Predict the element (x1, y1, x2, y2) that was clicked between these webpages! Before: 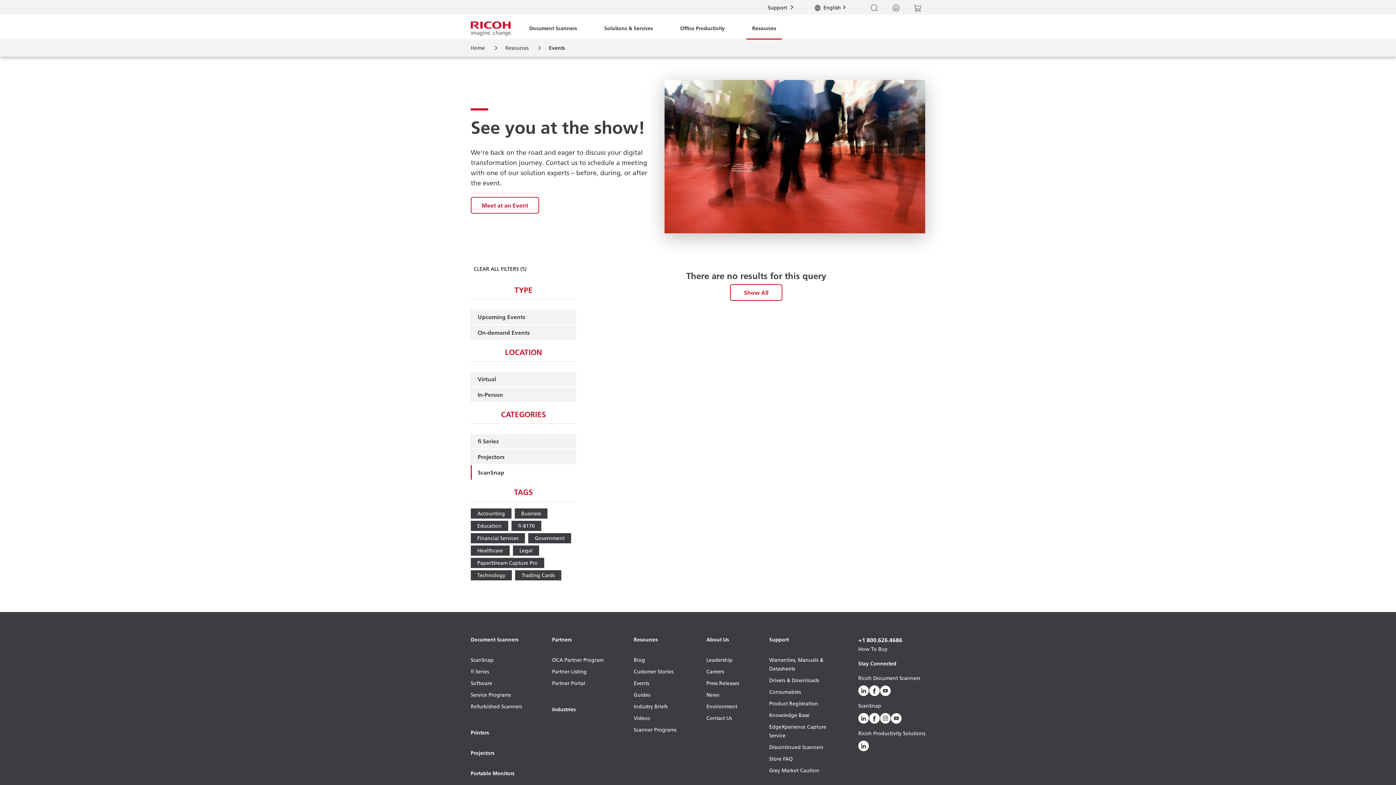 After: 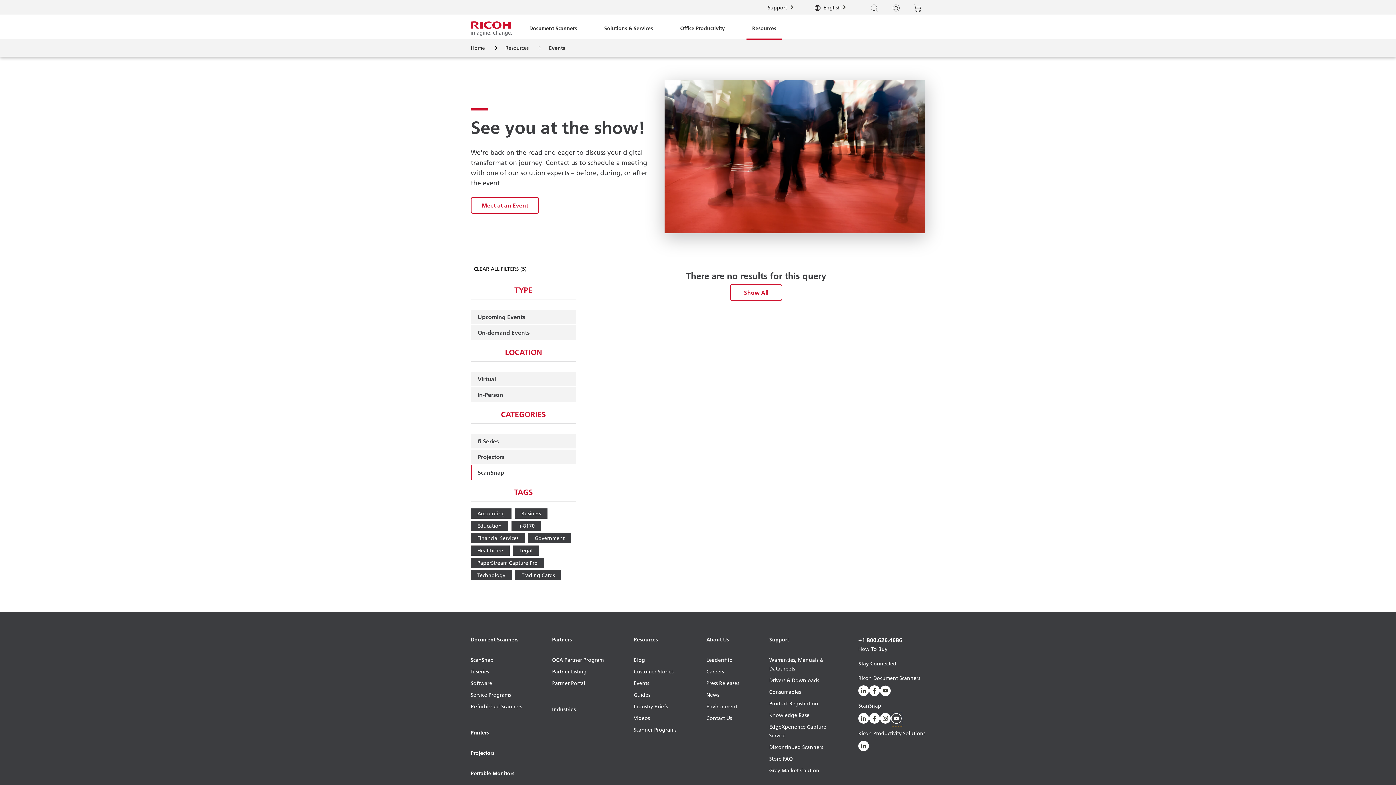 Action: label: YouTube bbox: (891, 713, 902, 726)